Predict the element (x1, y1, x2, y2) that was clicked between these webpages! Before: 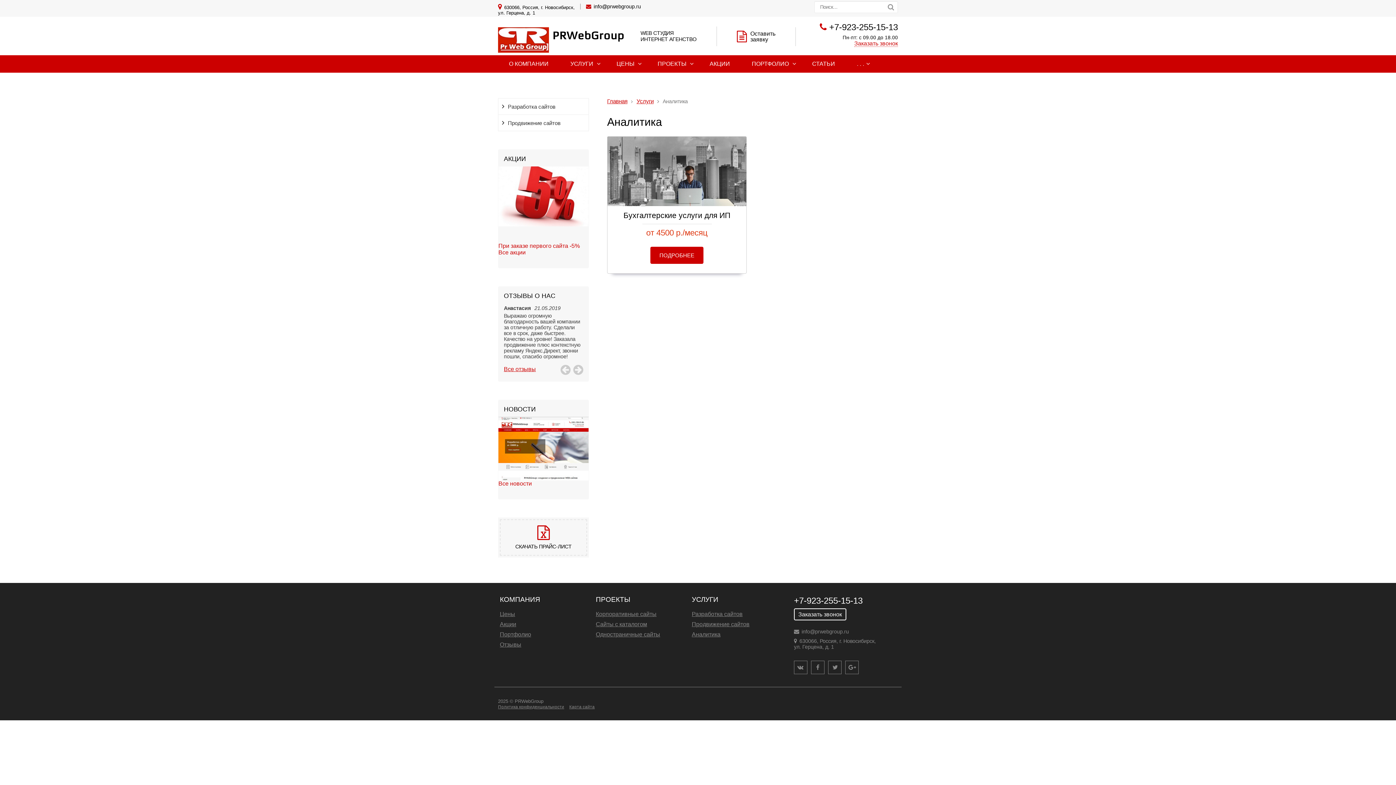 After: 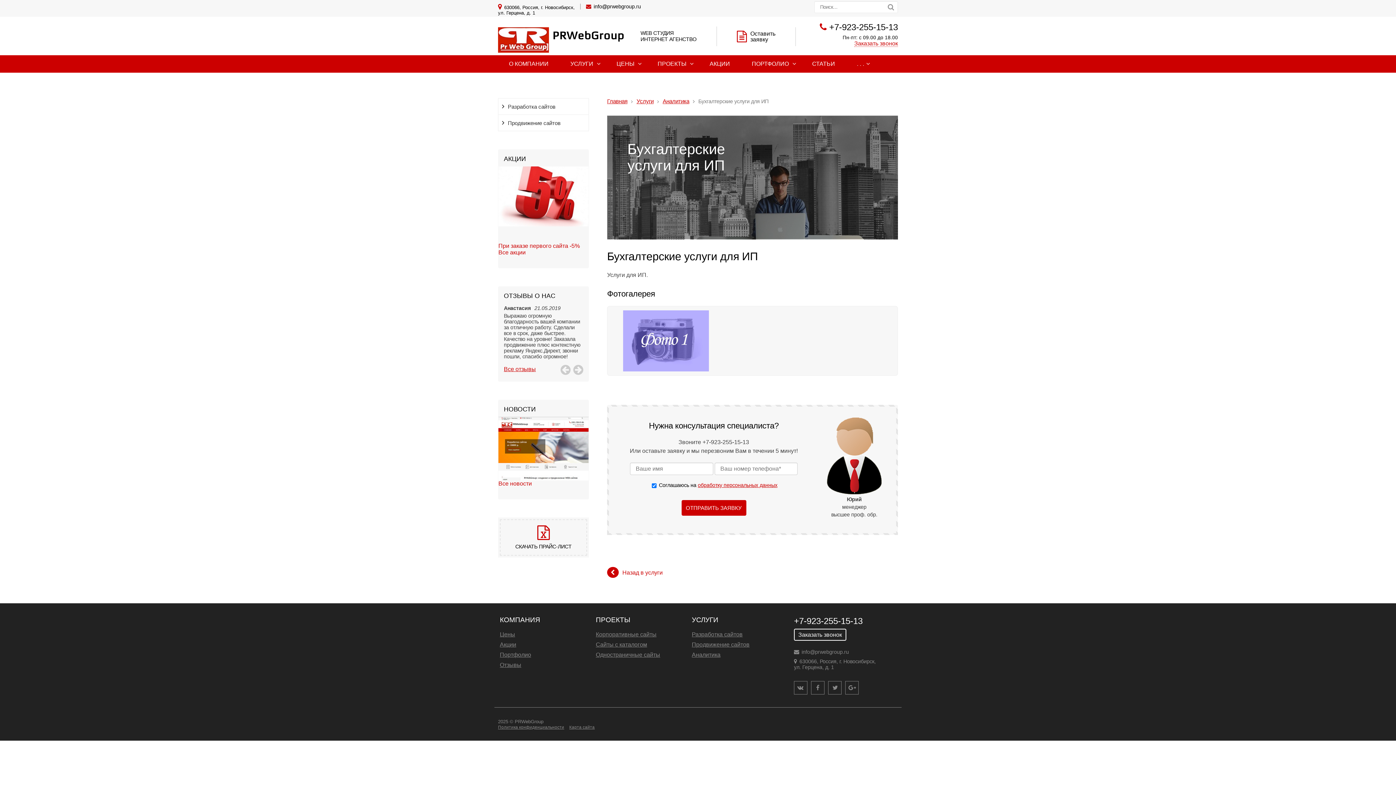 Action: bbox: (650, 247, 703, 264) label: ПОДРОБНЕЕ